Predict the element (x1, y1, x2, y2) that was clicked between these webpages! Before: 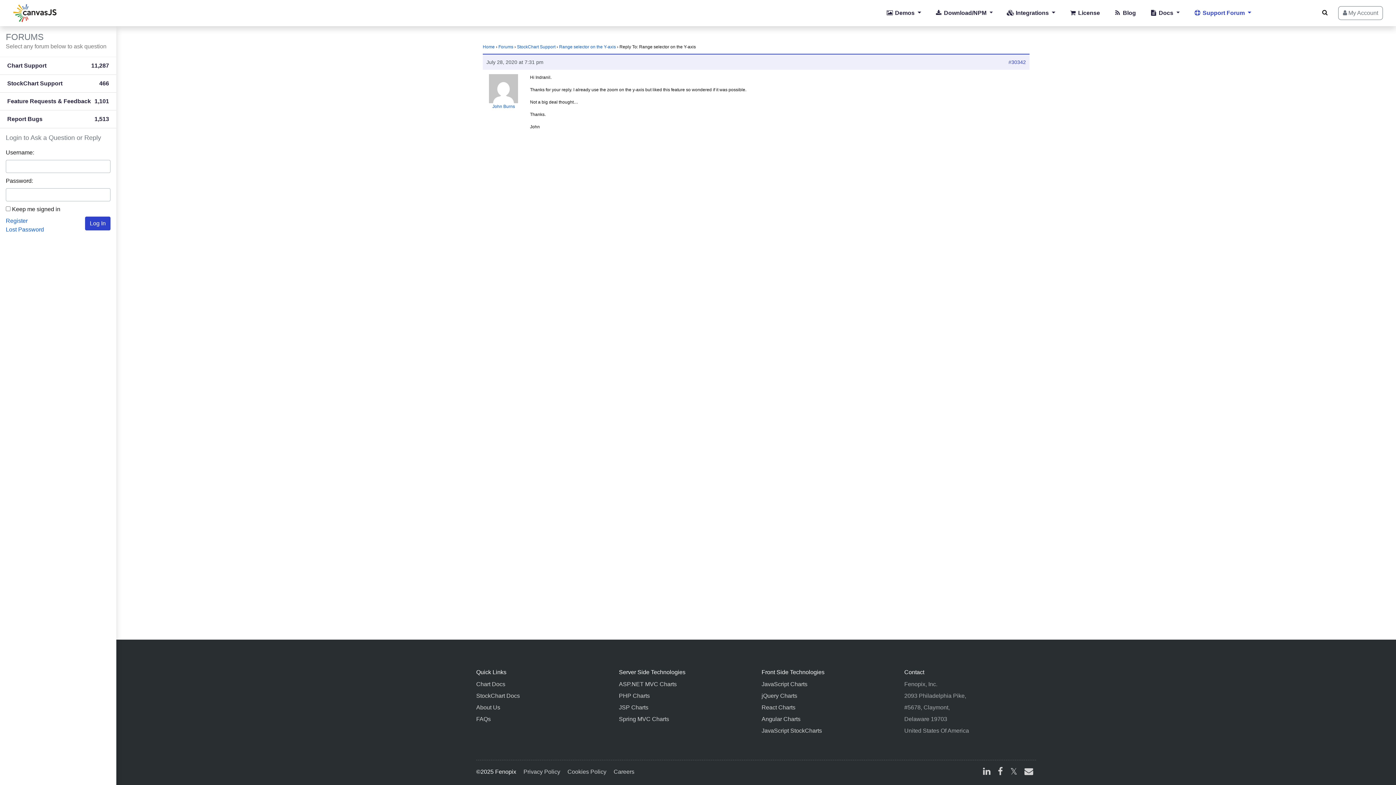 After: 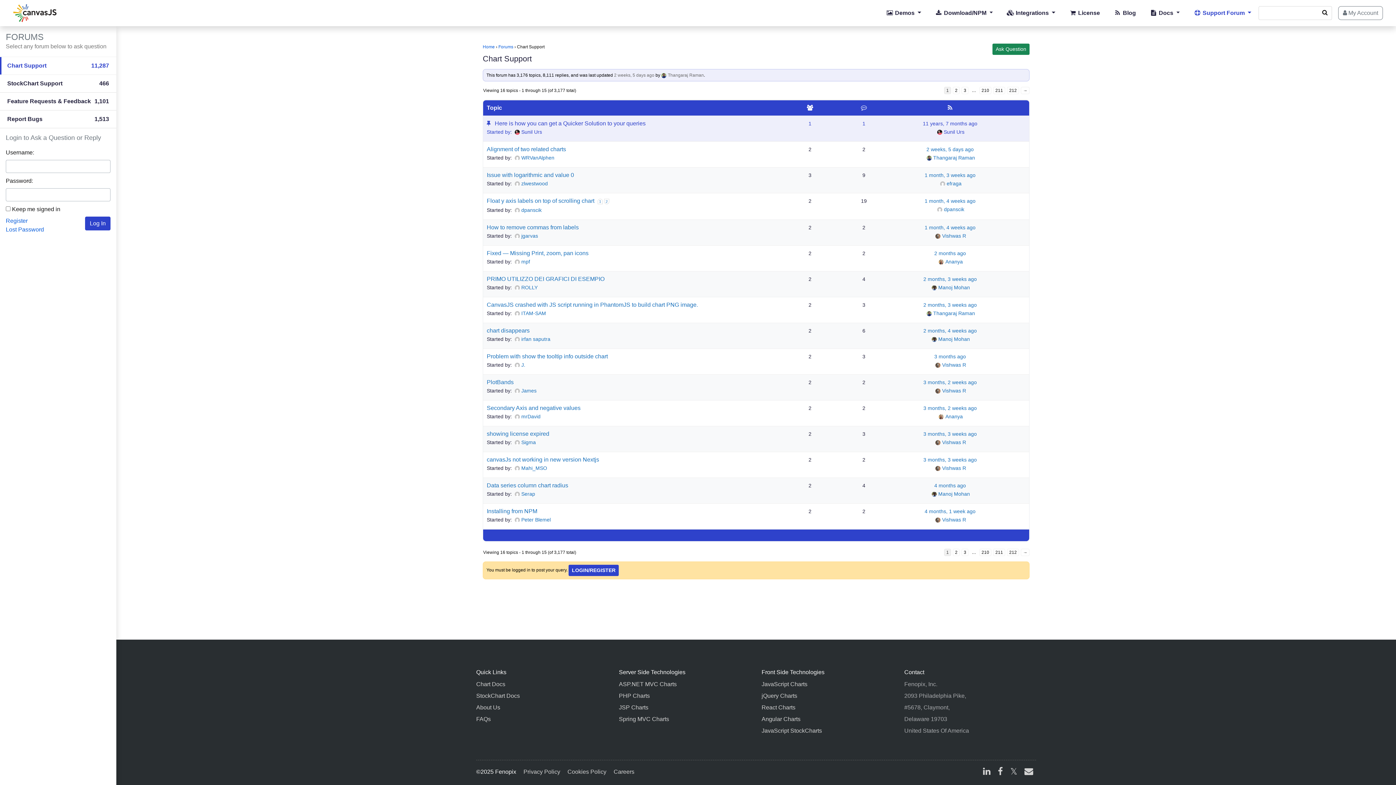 Action: label: Chart Support
11,287 bbox: (0, 57, 116, 74)